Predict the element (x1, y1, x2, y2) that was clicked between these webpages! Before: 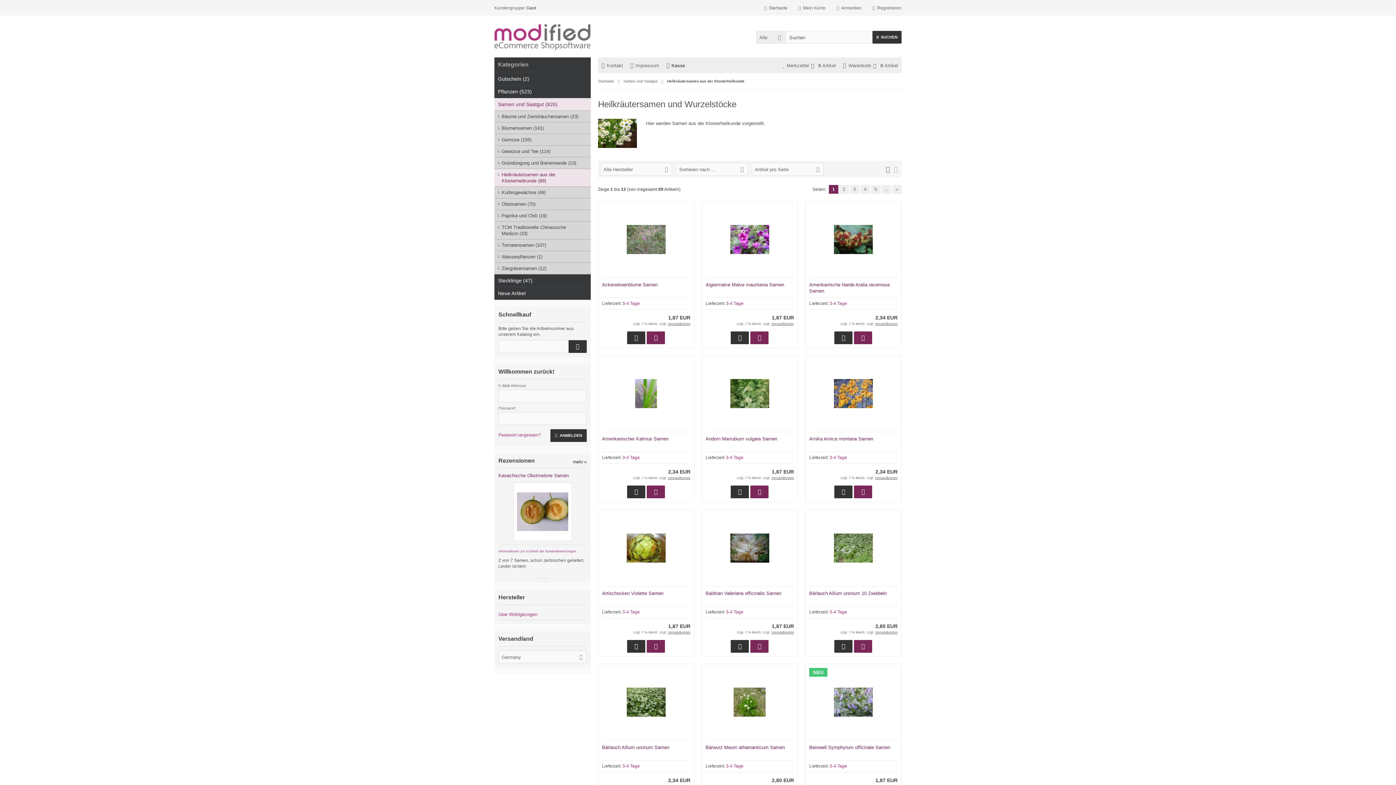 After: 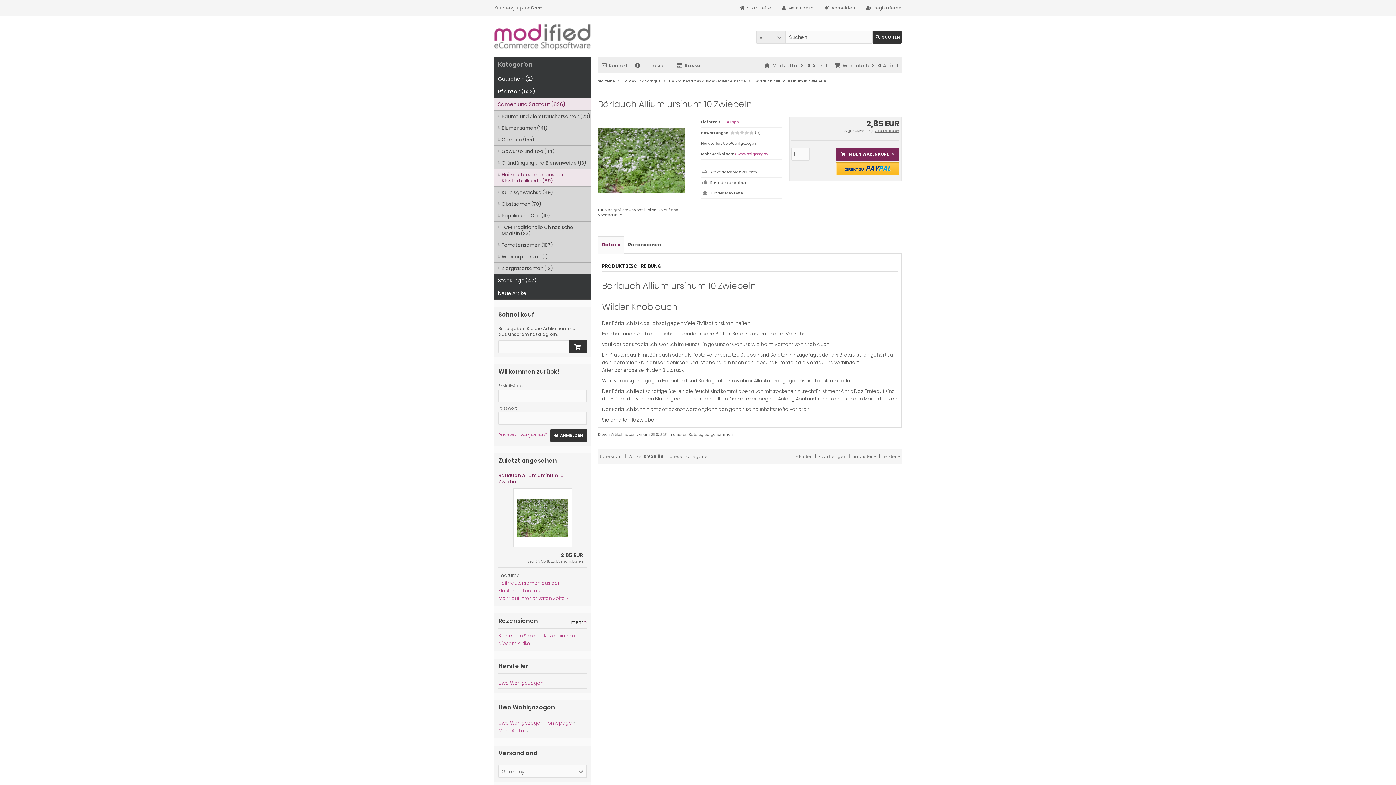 Action: bbox: (834, 643, 852, 648)